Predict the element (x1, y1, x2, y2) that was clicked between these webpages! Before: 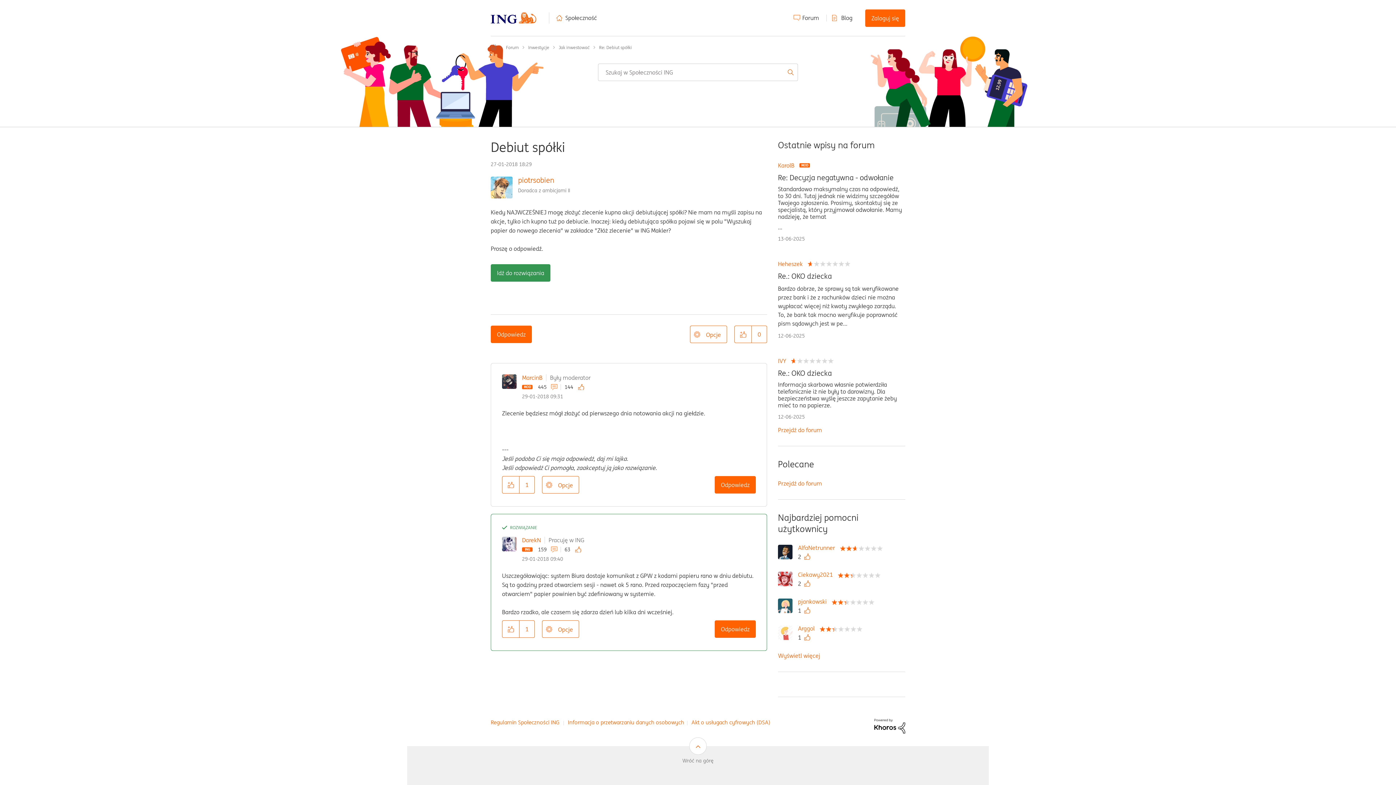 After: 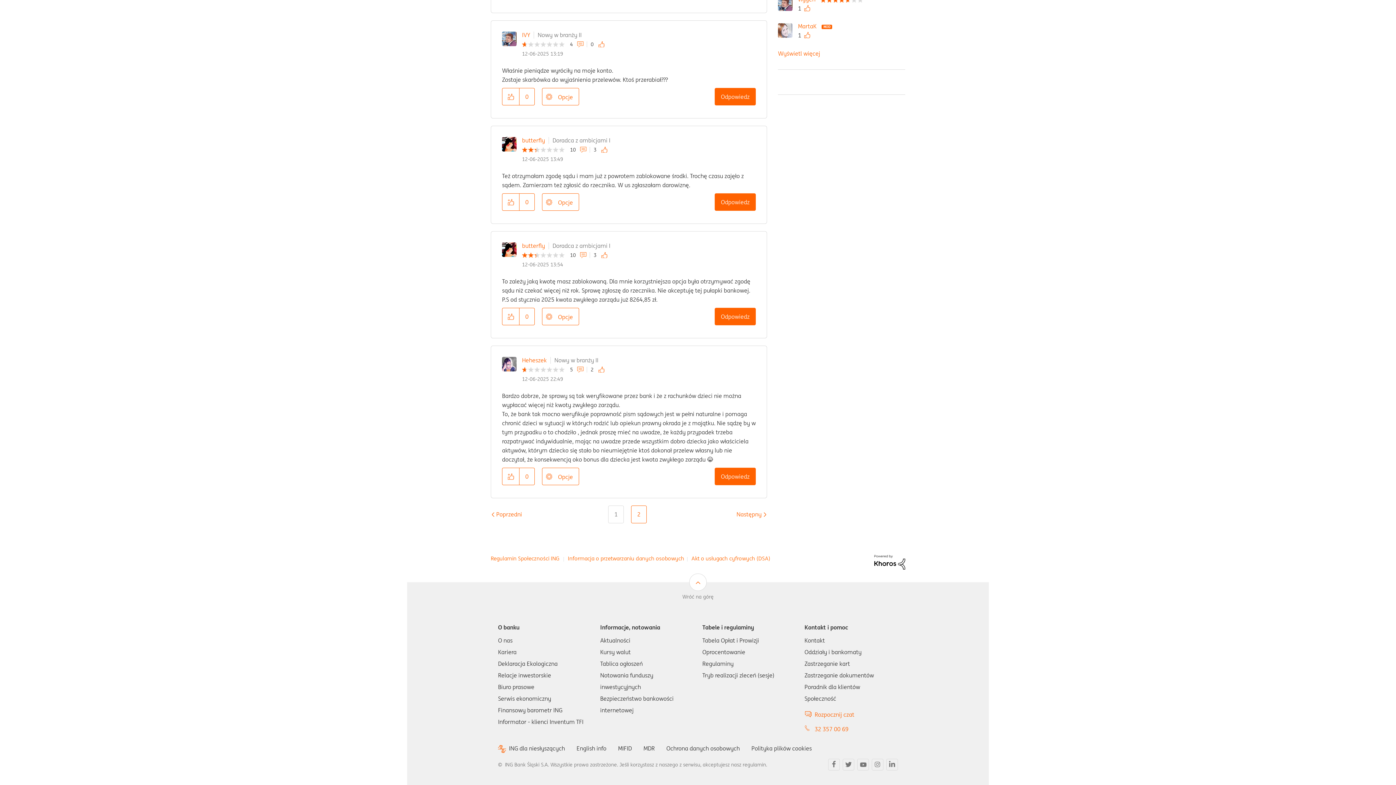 Action: bbox: (778, 272, 905, 280) label: Re.: OKO dziecka